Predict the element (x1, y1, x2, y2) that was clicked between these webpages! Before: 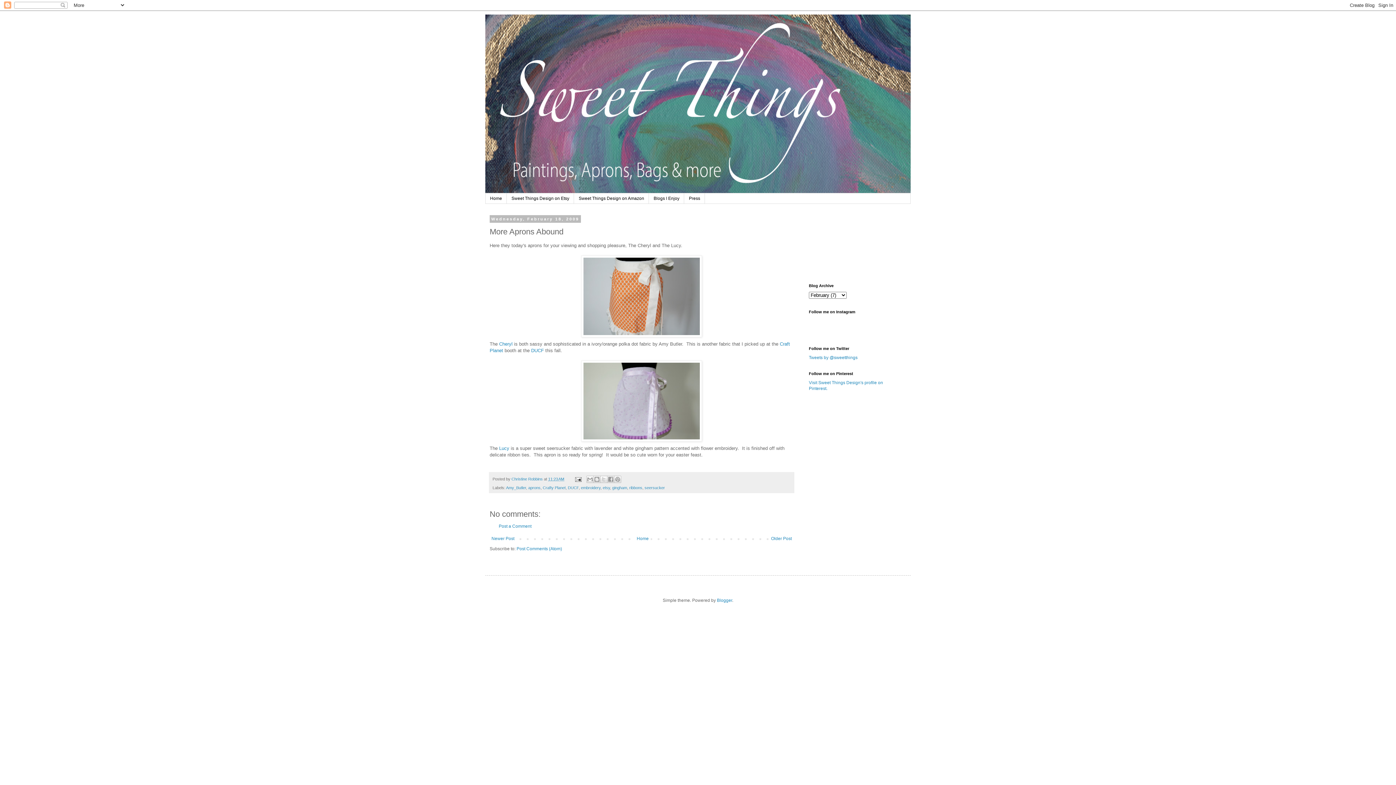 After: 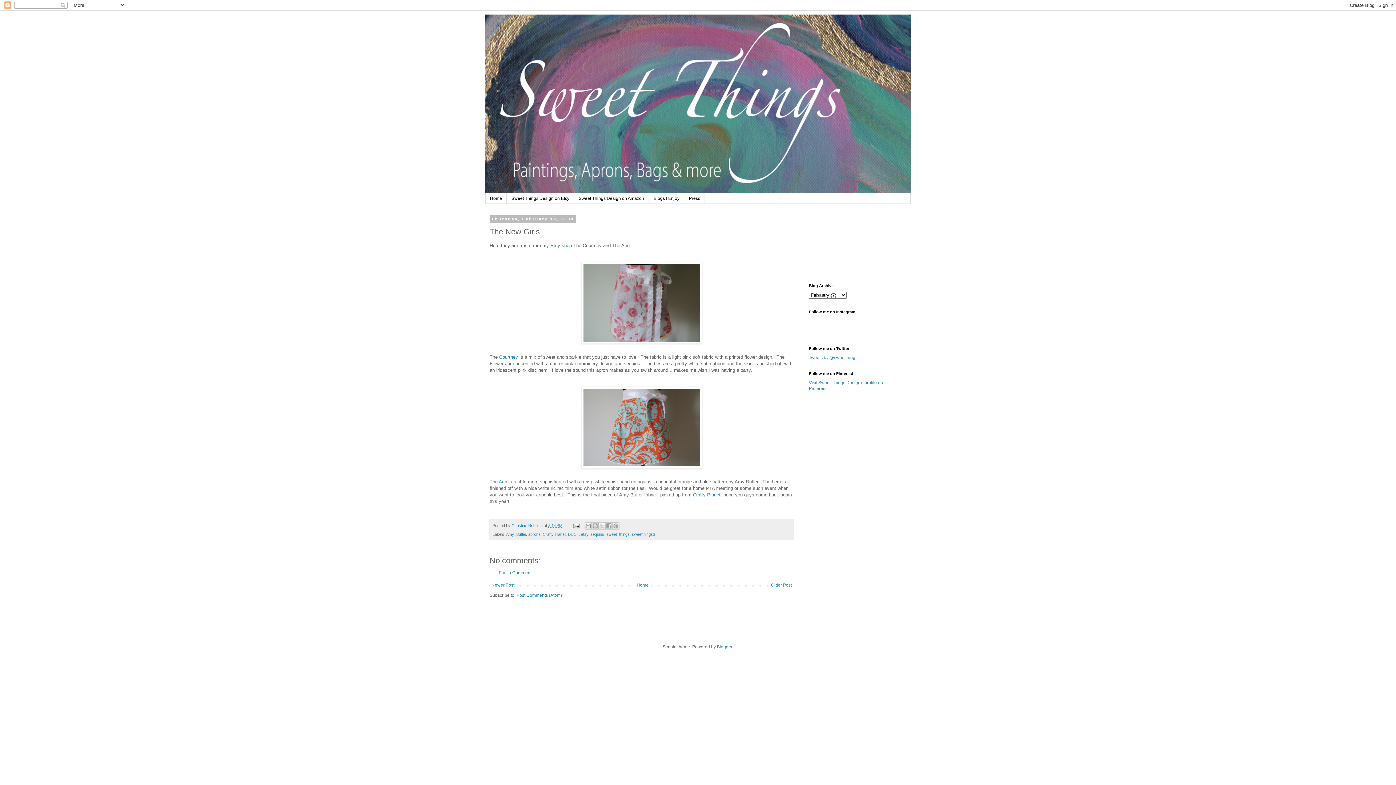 Action: label: Newer Post bbox: (489, 534, 516, 543)